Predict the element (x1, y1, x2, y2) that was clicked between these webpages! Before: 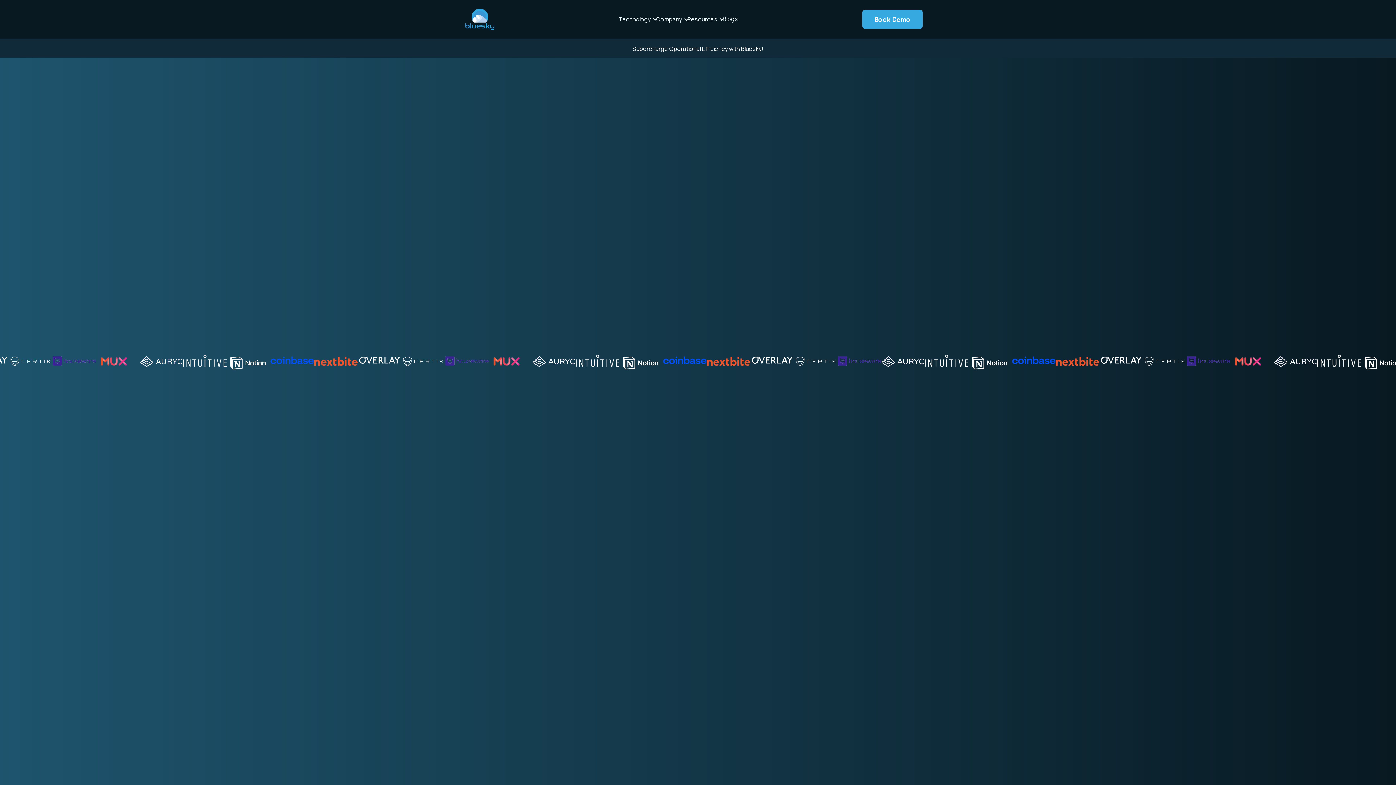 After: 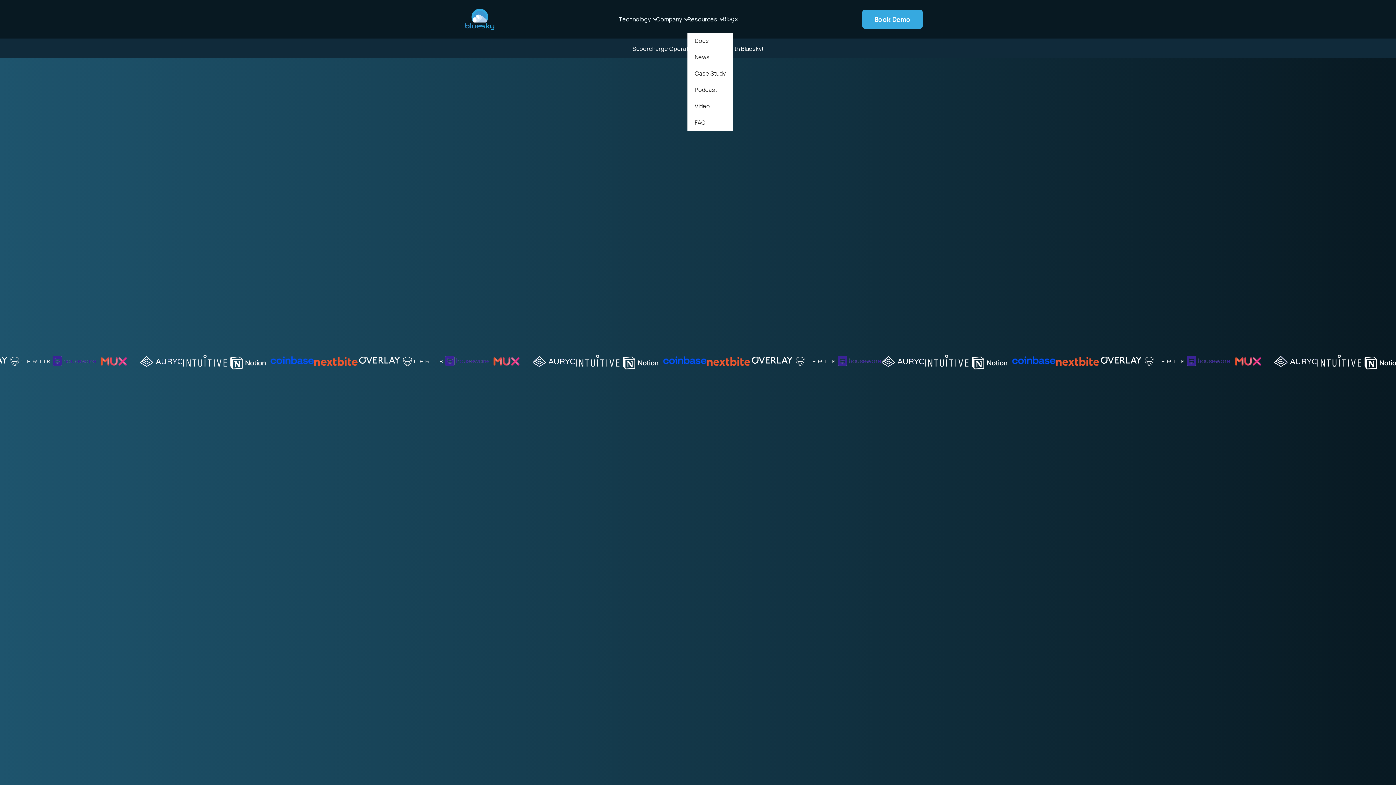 Action: label: Resources bbox: (687, 6, 732, 32)